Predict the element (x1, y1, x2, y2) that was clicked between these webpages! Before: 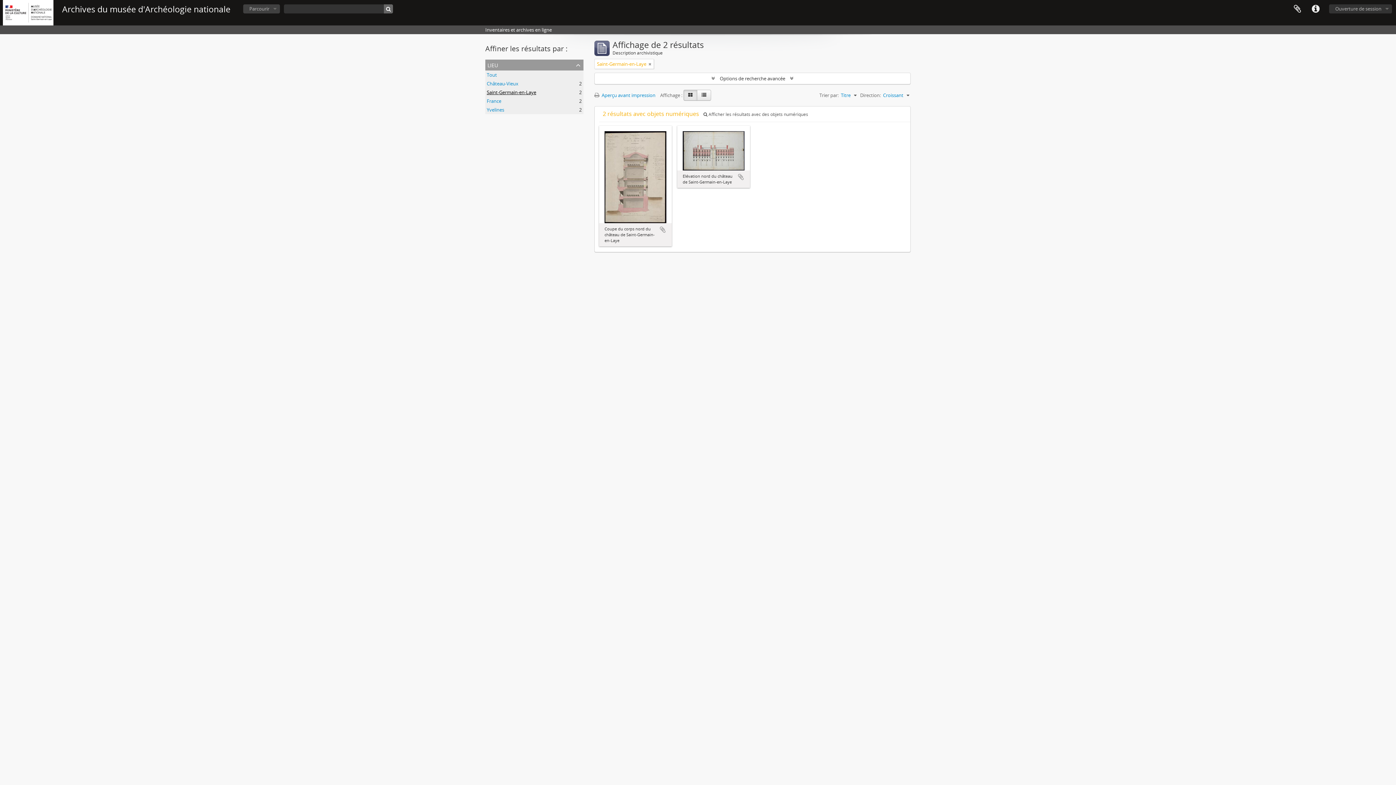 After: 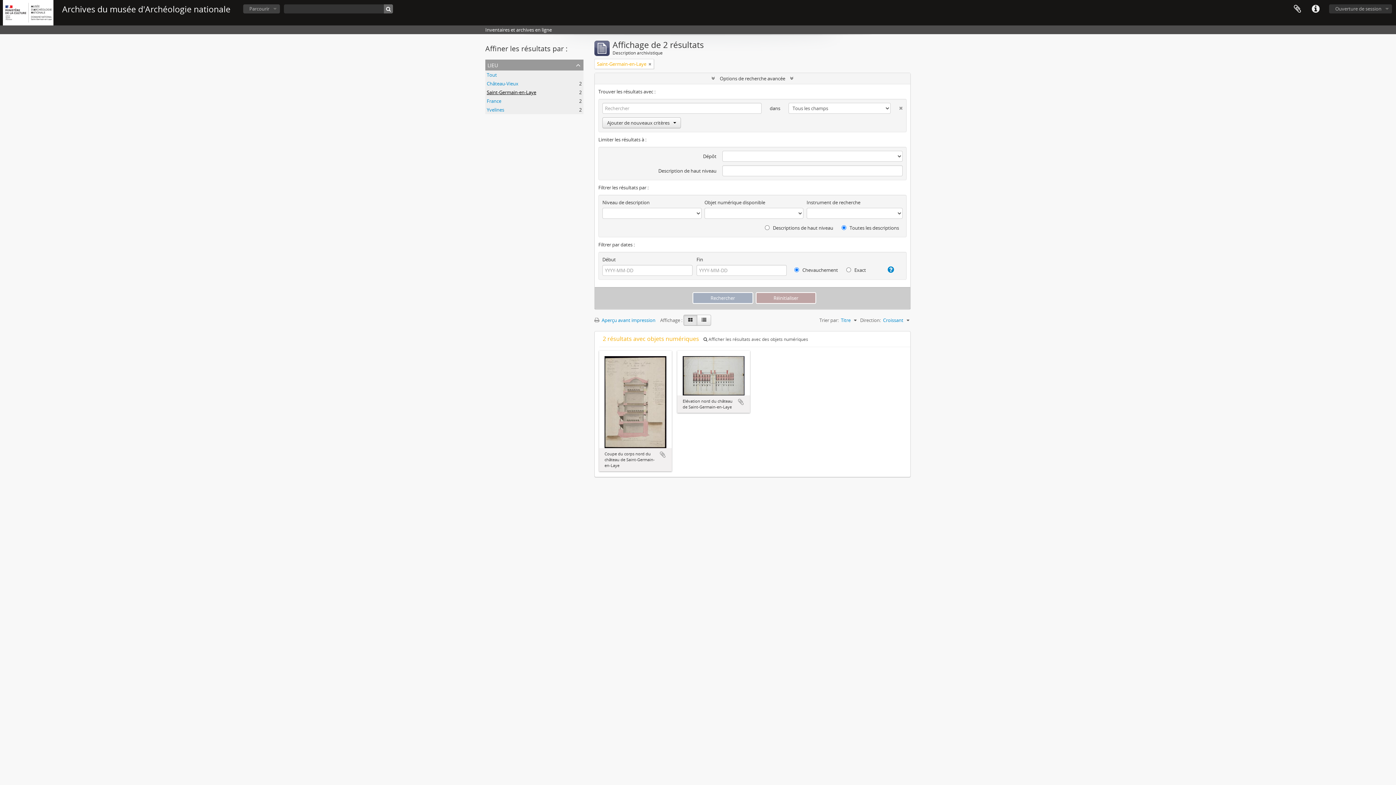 Action: bbox: (594, 73, 910, 84) label:  Options de recherche avancée 